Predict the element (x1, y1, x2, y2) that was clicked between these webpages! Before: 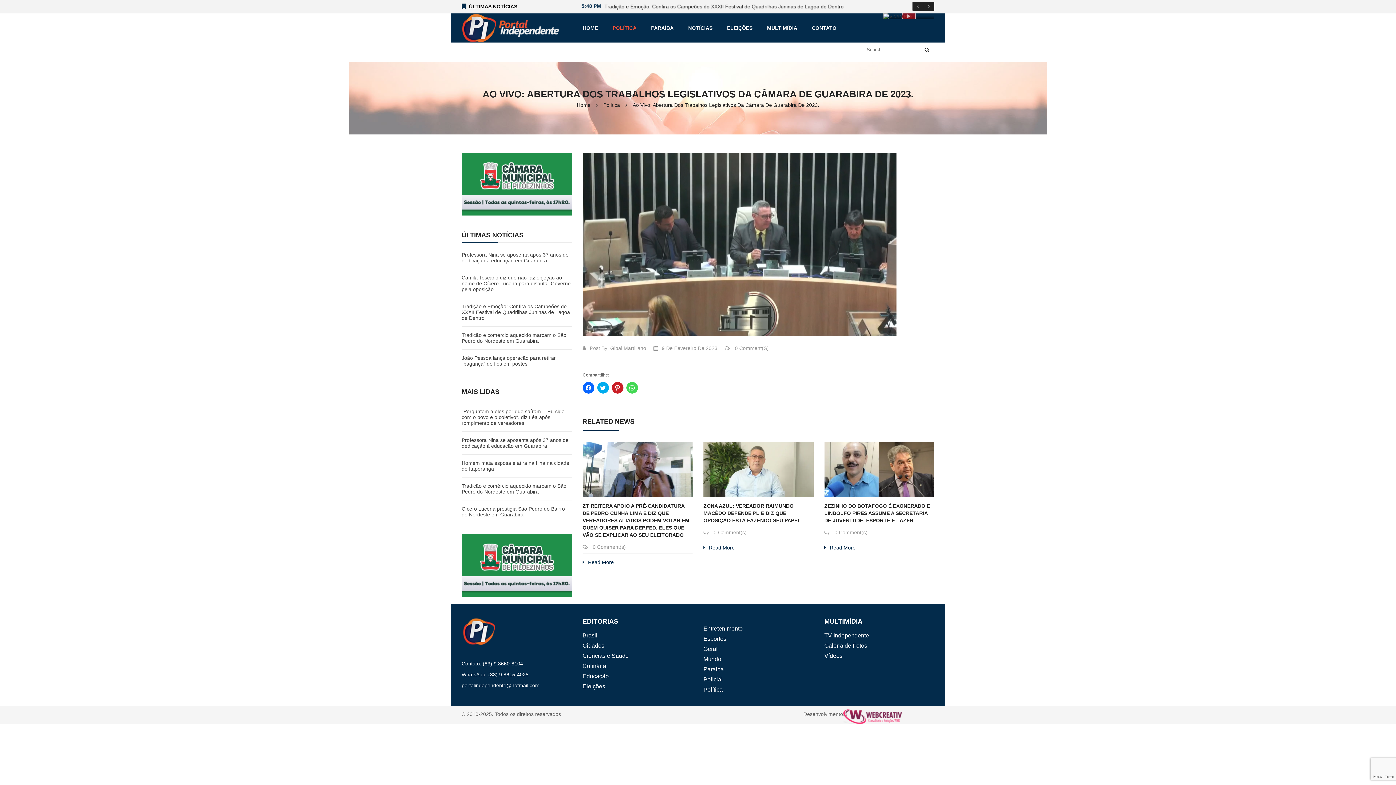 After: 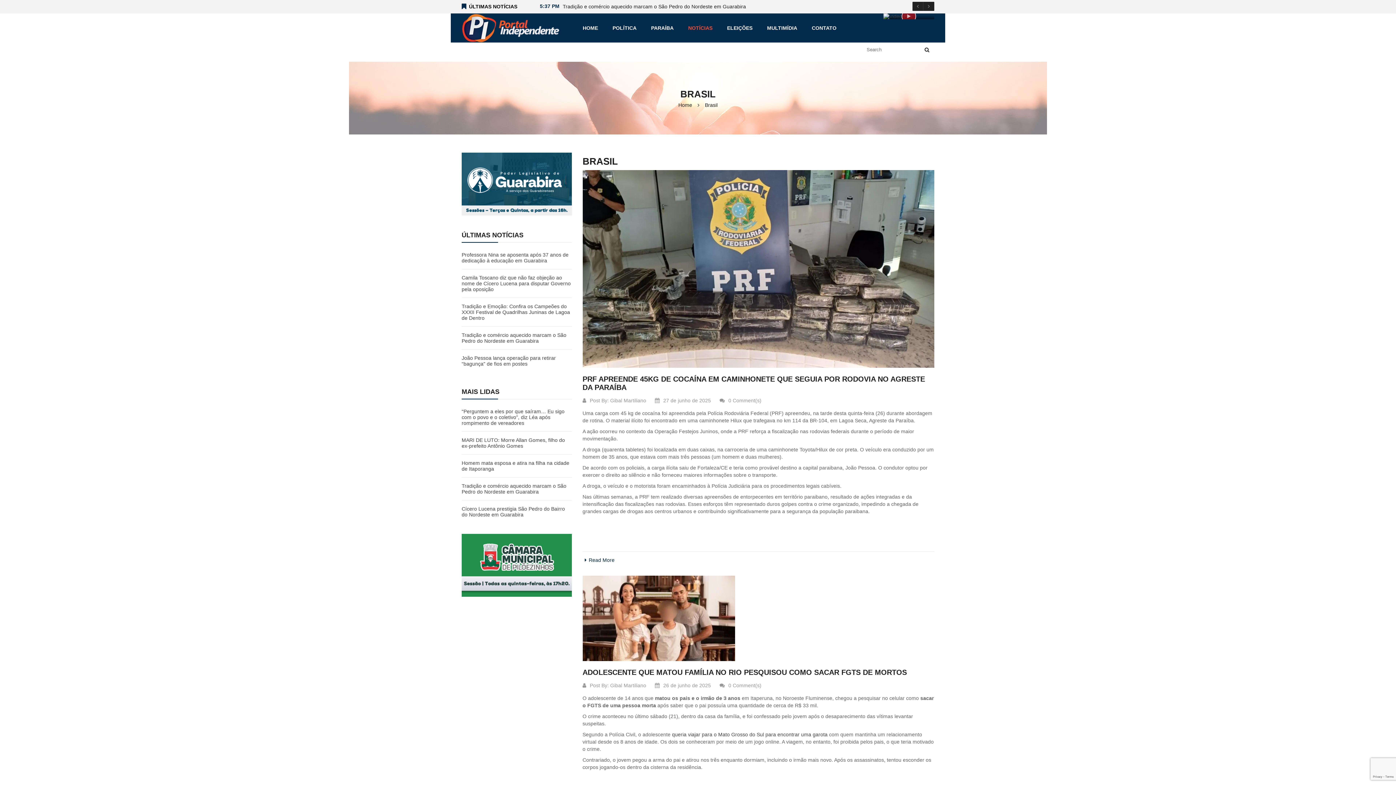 Action: bbox: (582, 632, 597, 638) label: Brasil